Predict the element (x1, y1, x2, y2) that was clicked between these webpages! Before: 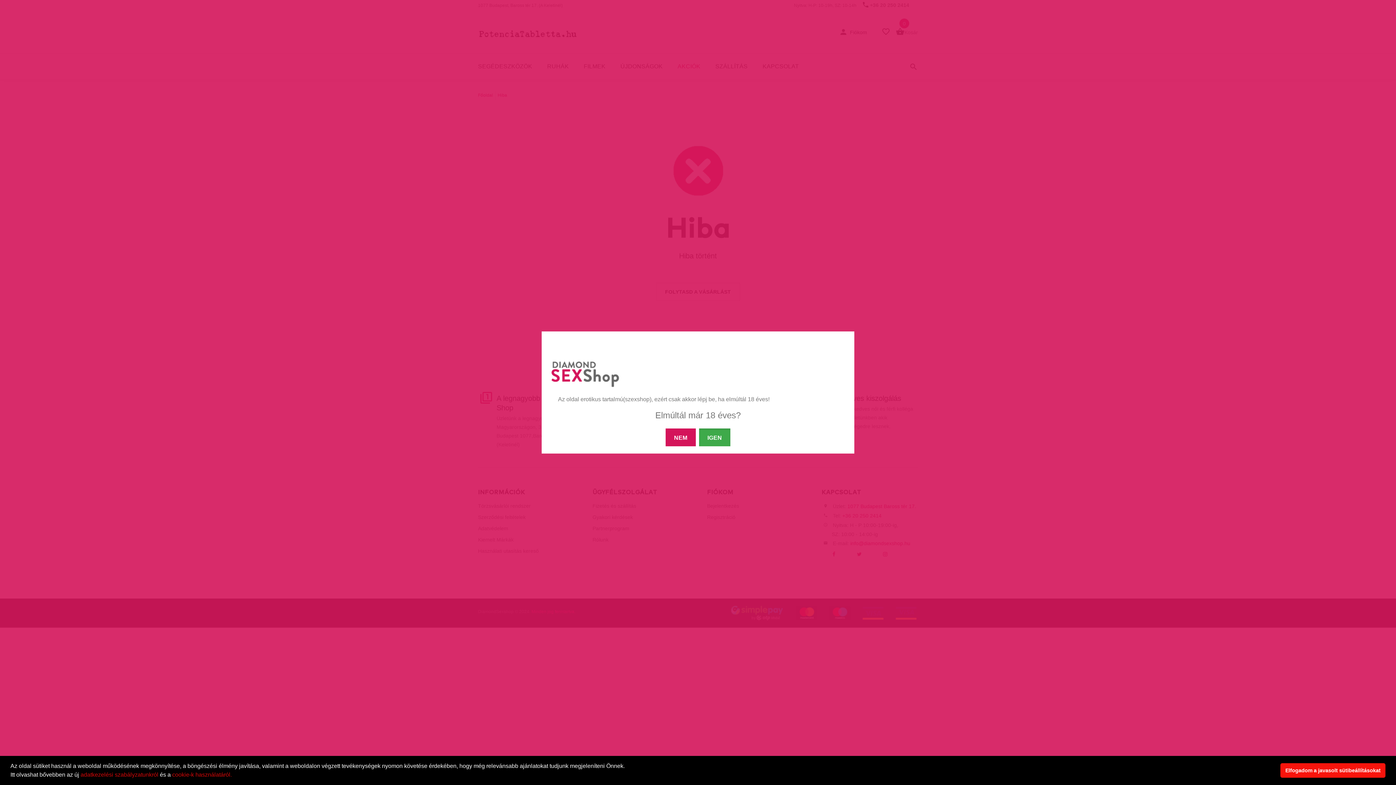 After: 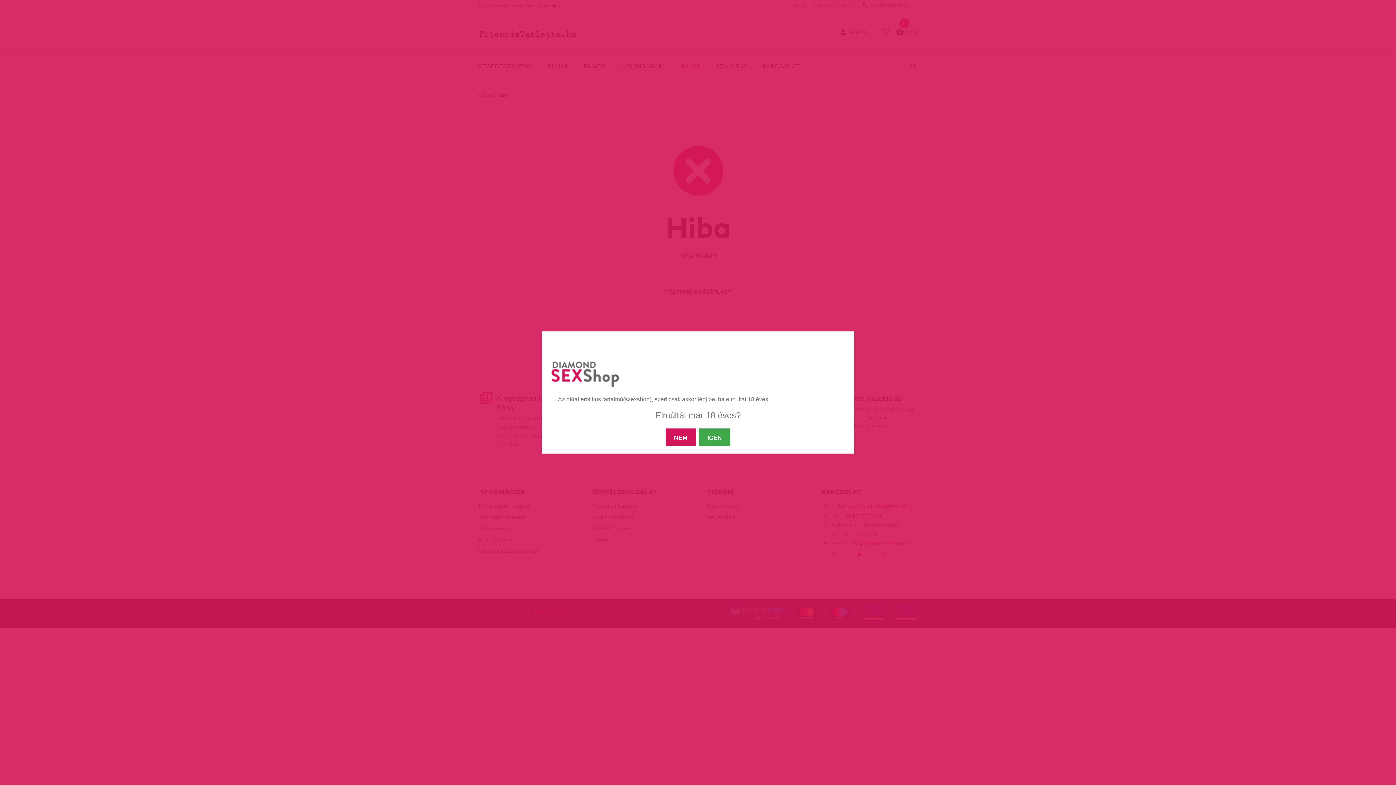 Action: label: dismiss cookie message bbox: (1280, 763, 1385, 778)